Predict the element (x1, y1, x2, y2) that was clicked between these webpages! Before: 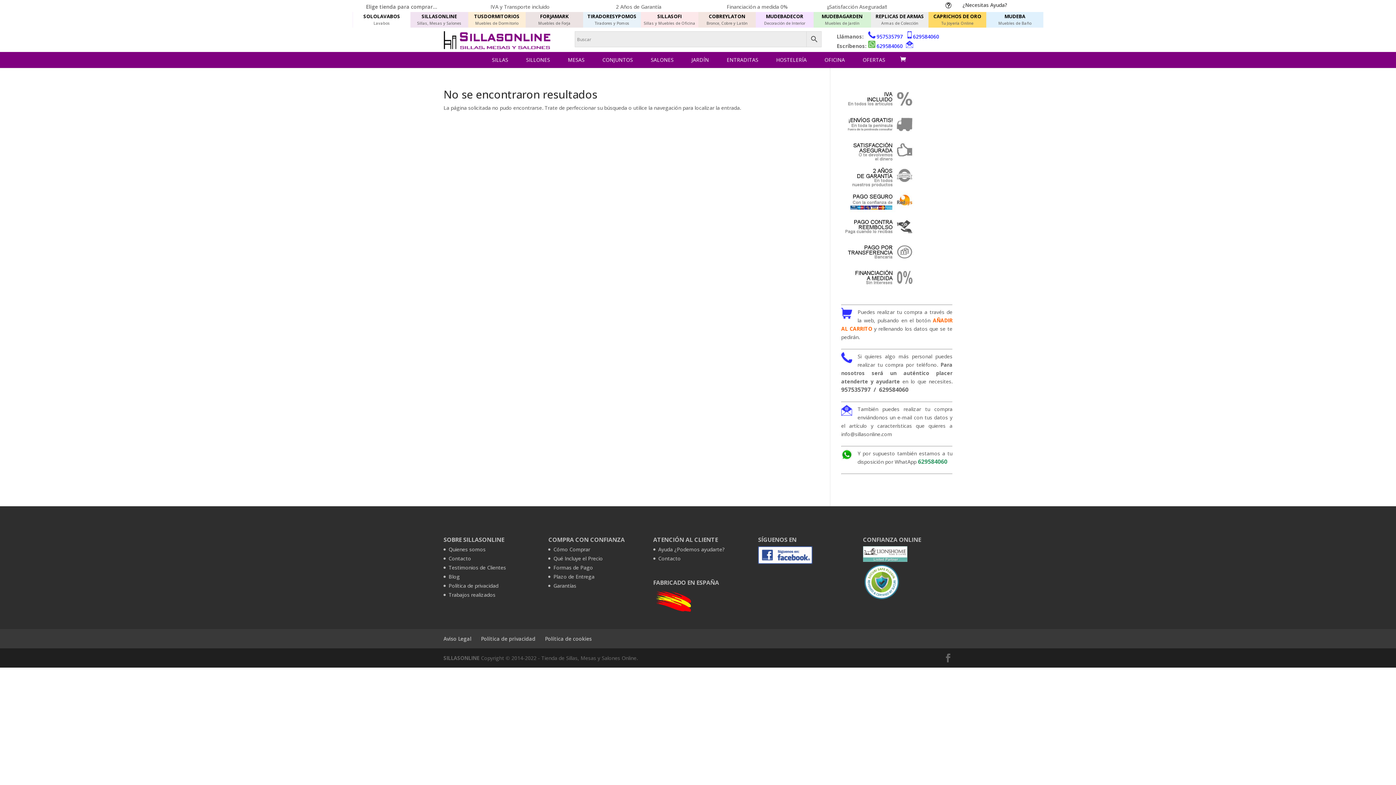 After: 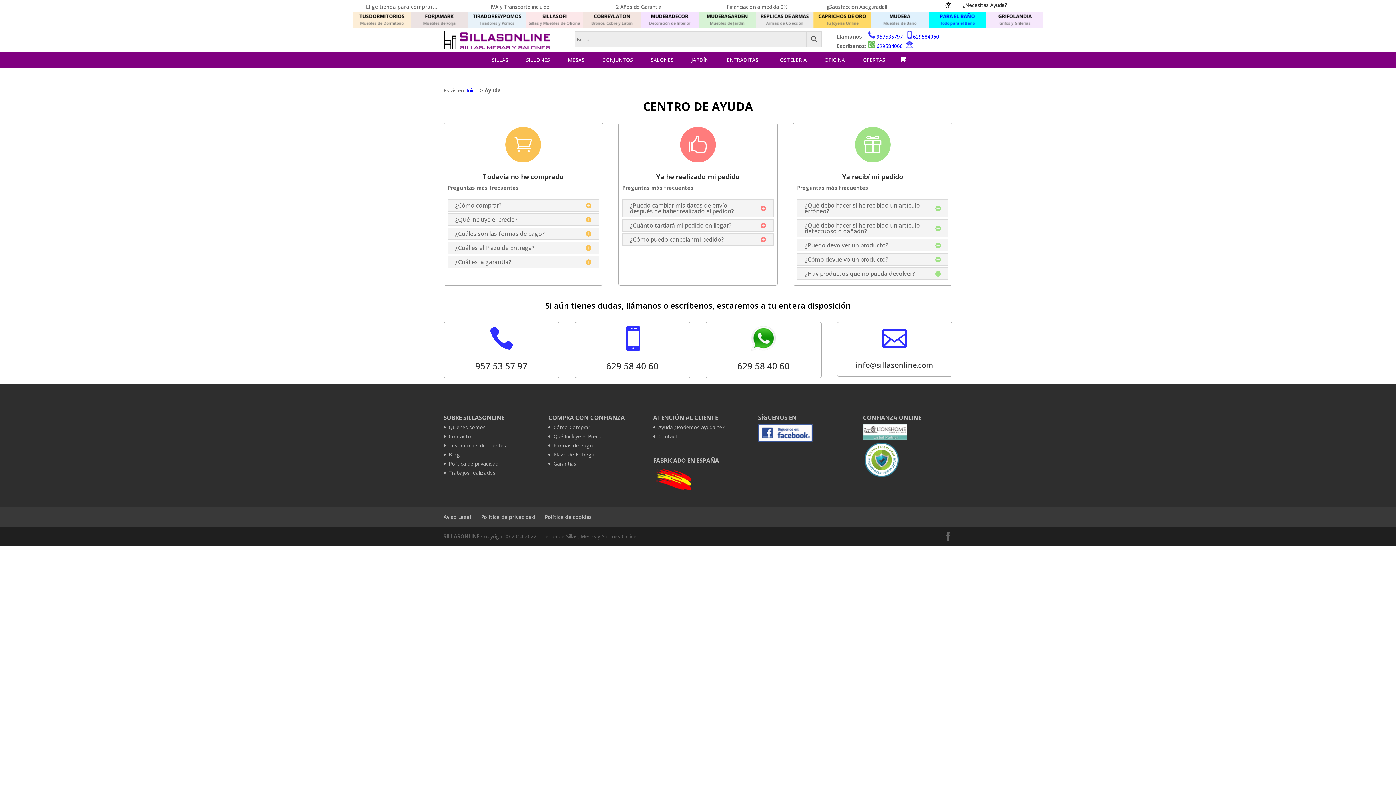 Action: bbox: (553, 582, 576, 589) label: Garantías